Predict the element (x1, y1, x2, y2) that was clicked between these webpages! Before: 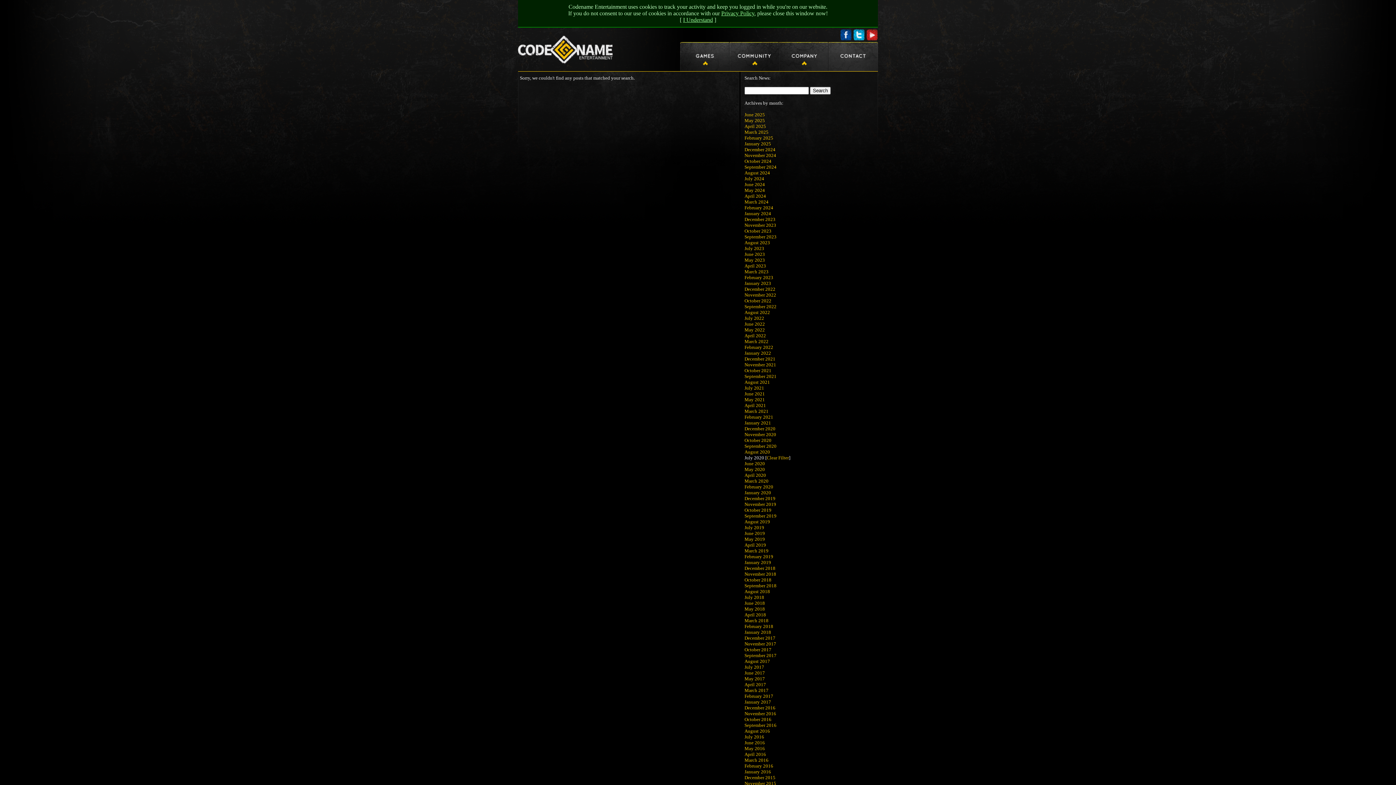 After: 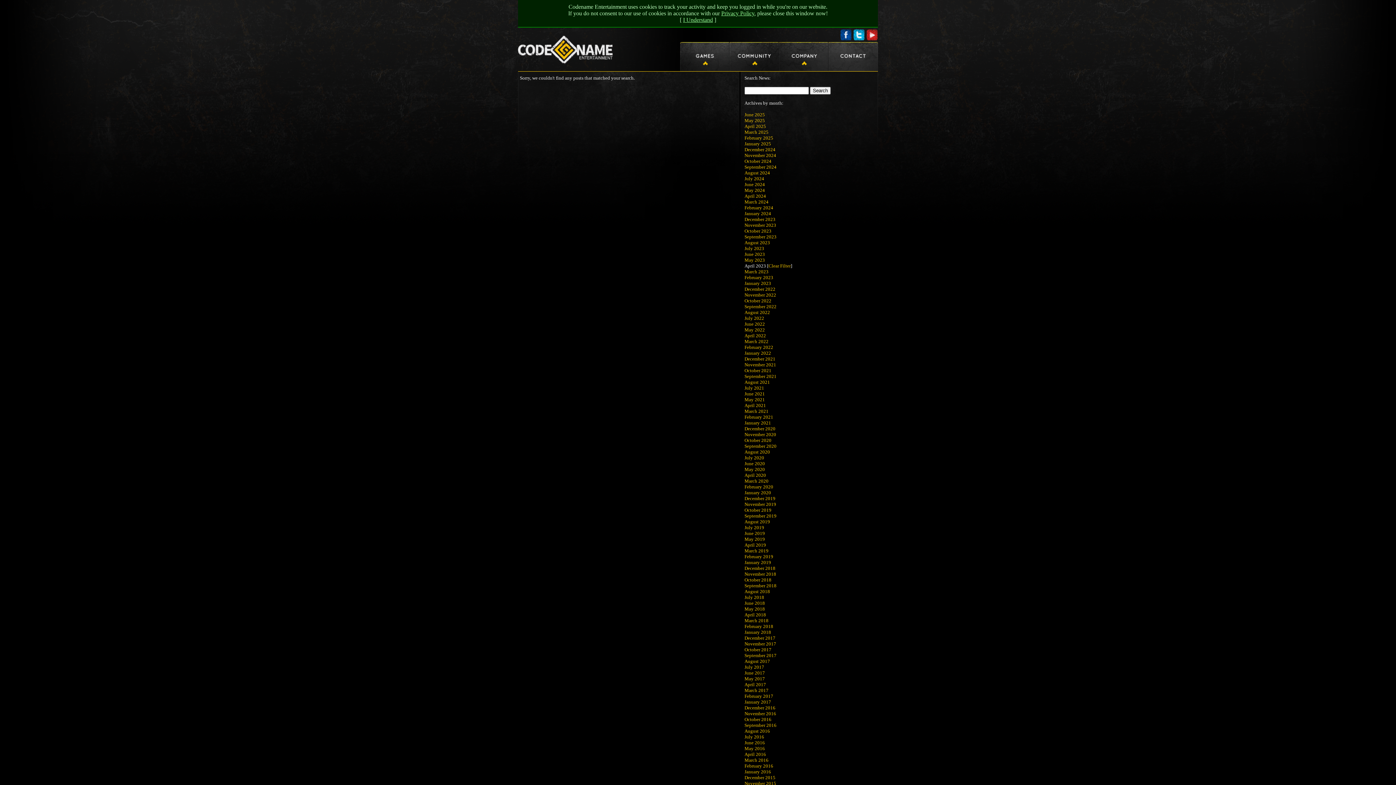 Action: label: April 2023 bbox: (744, 263, 766, 268)